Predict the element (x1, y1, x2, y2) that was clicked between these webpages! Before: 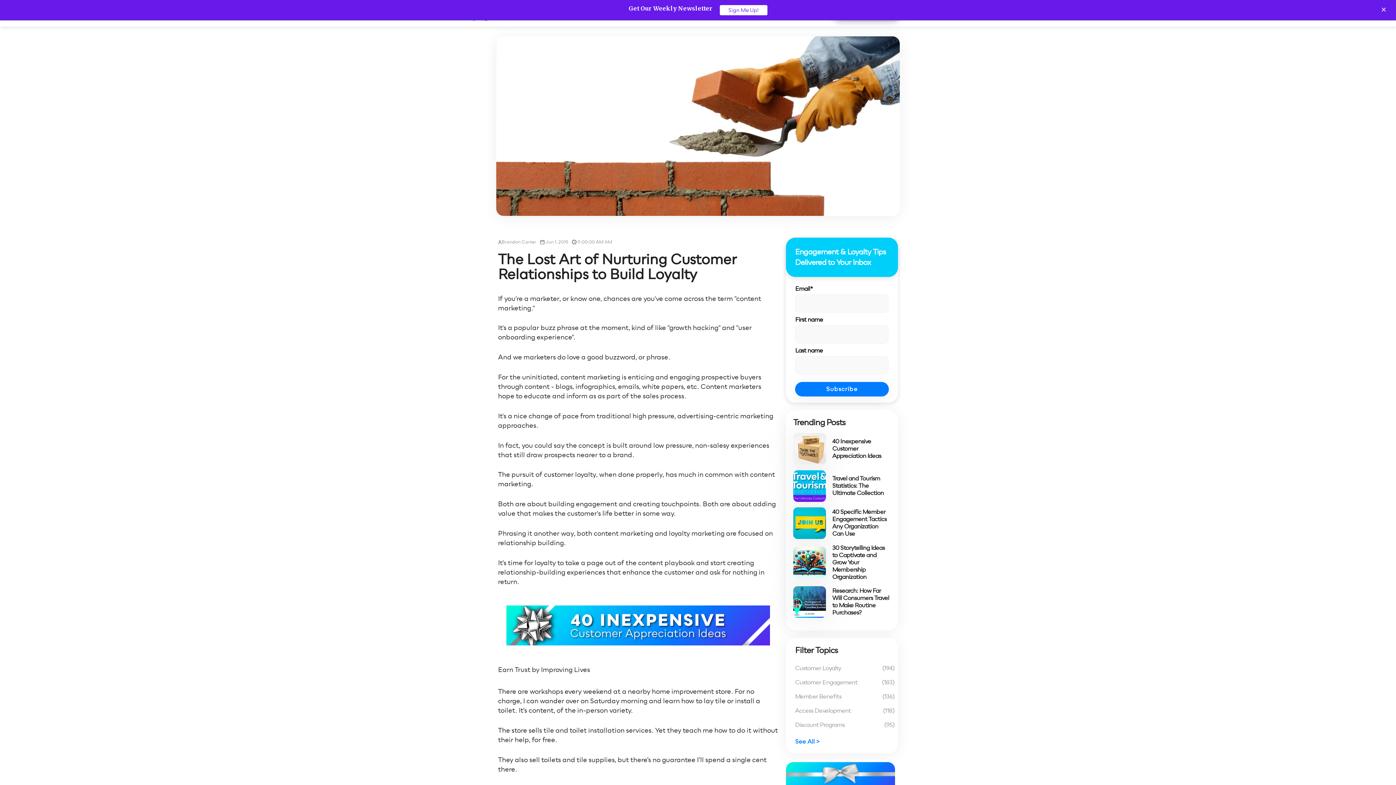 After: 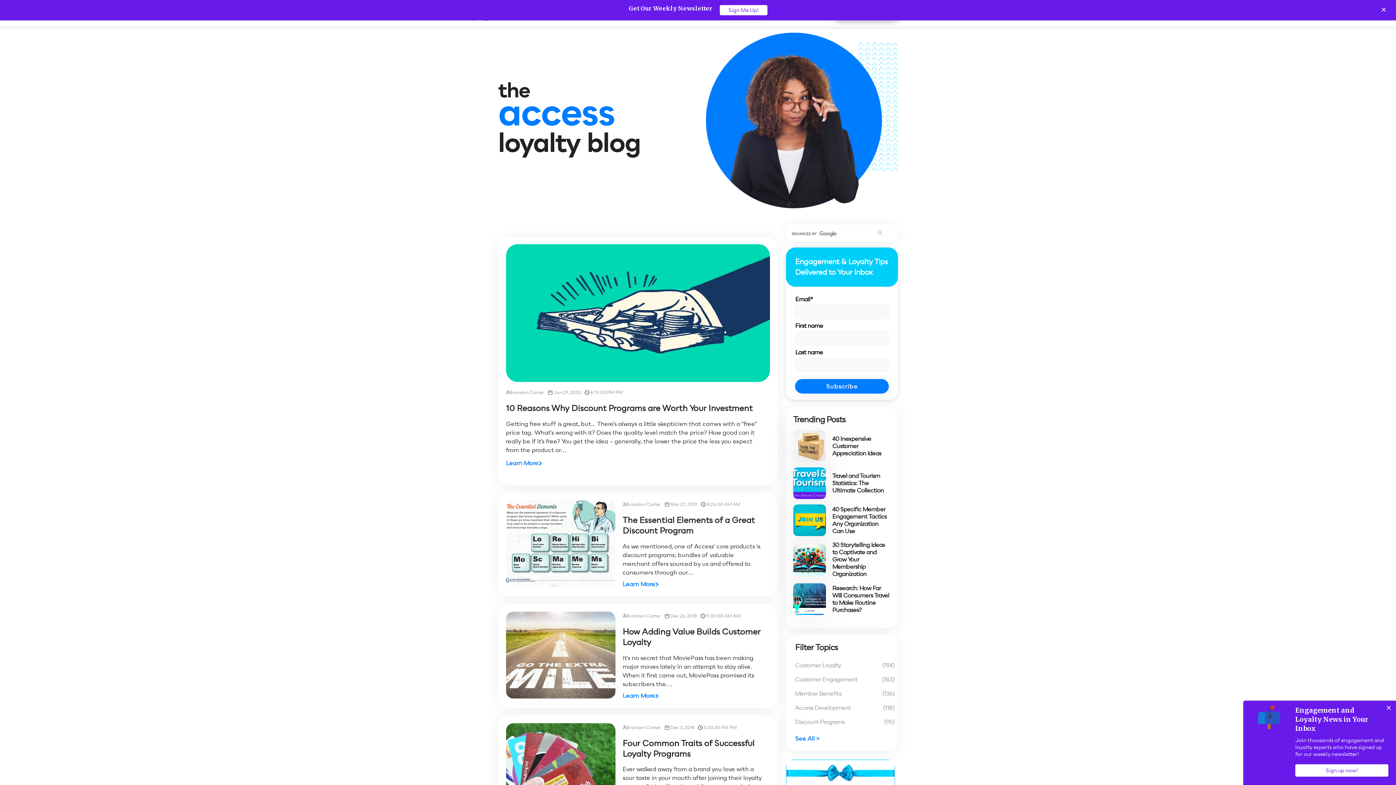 Action: label: Brandon Carter bbox: (498, 237, 536, 246)